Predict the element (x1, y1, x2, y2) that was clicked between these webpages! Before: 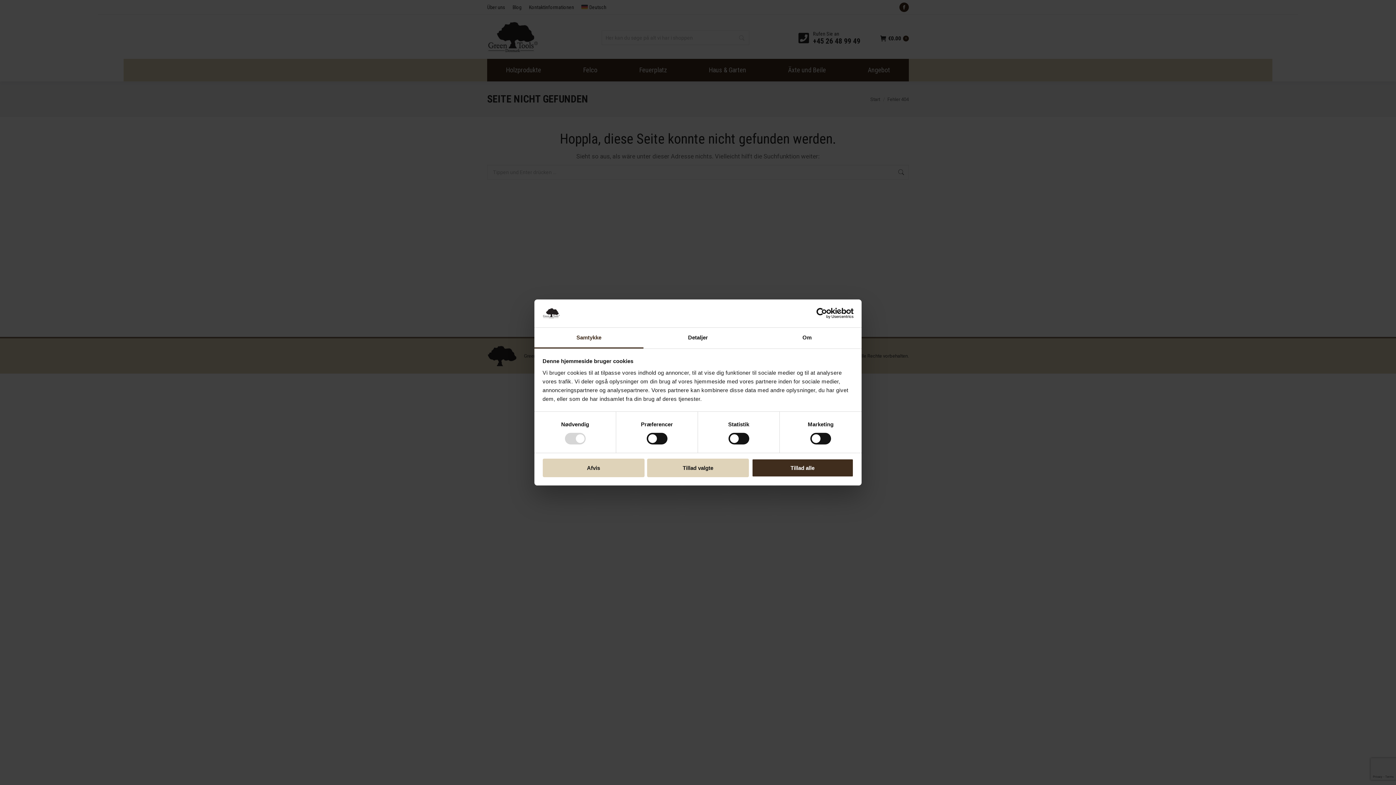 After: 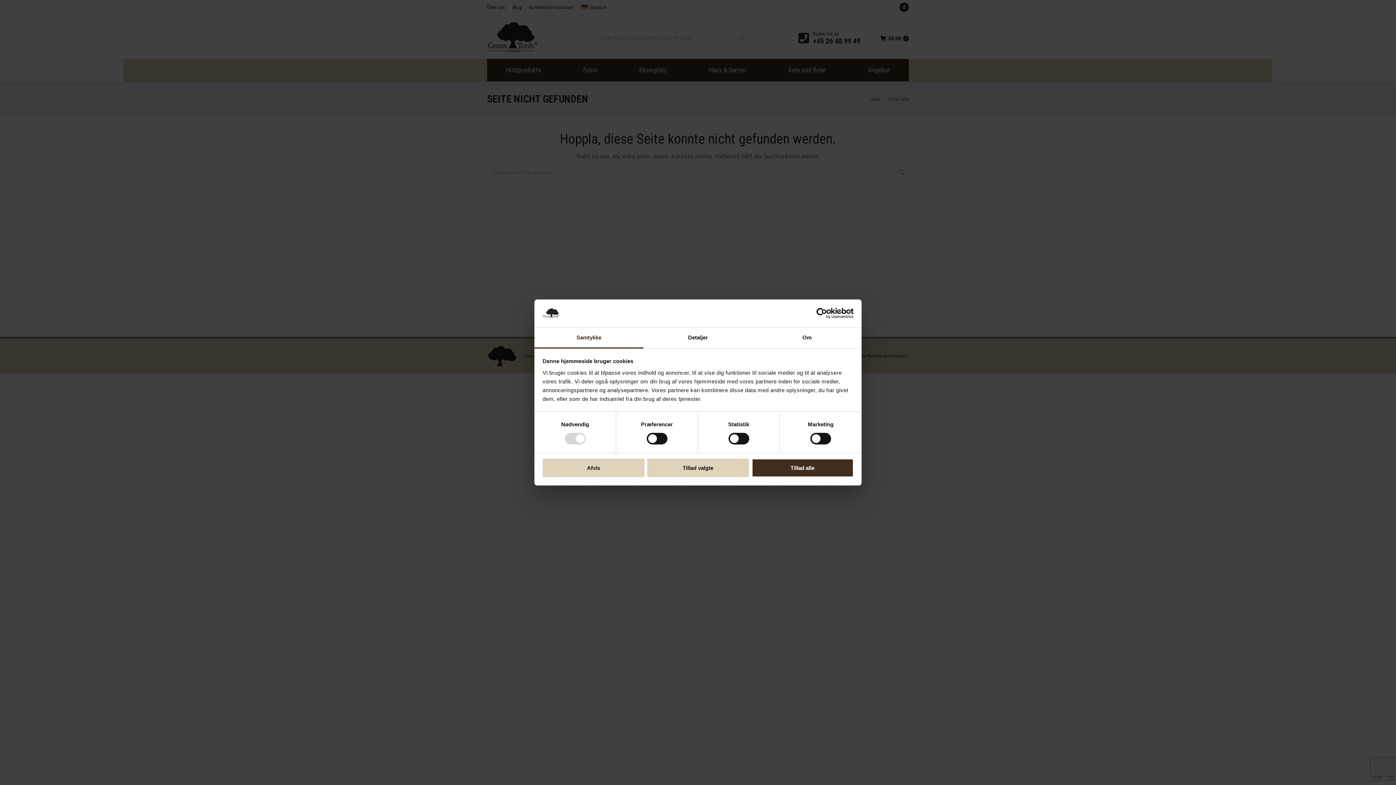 Action: bbox: (534, 327, 643, 348) label: Samtykke